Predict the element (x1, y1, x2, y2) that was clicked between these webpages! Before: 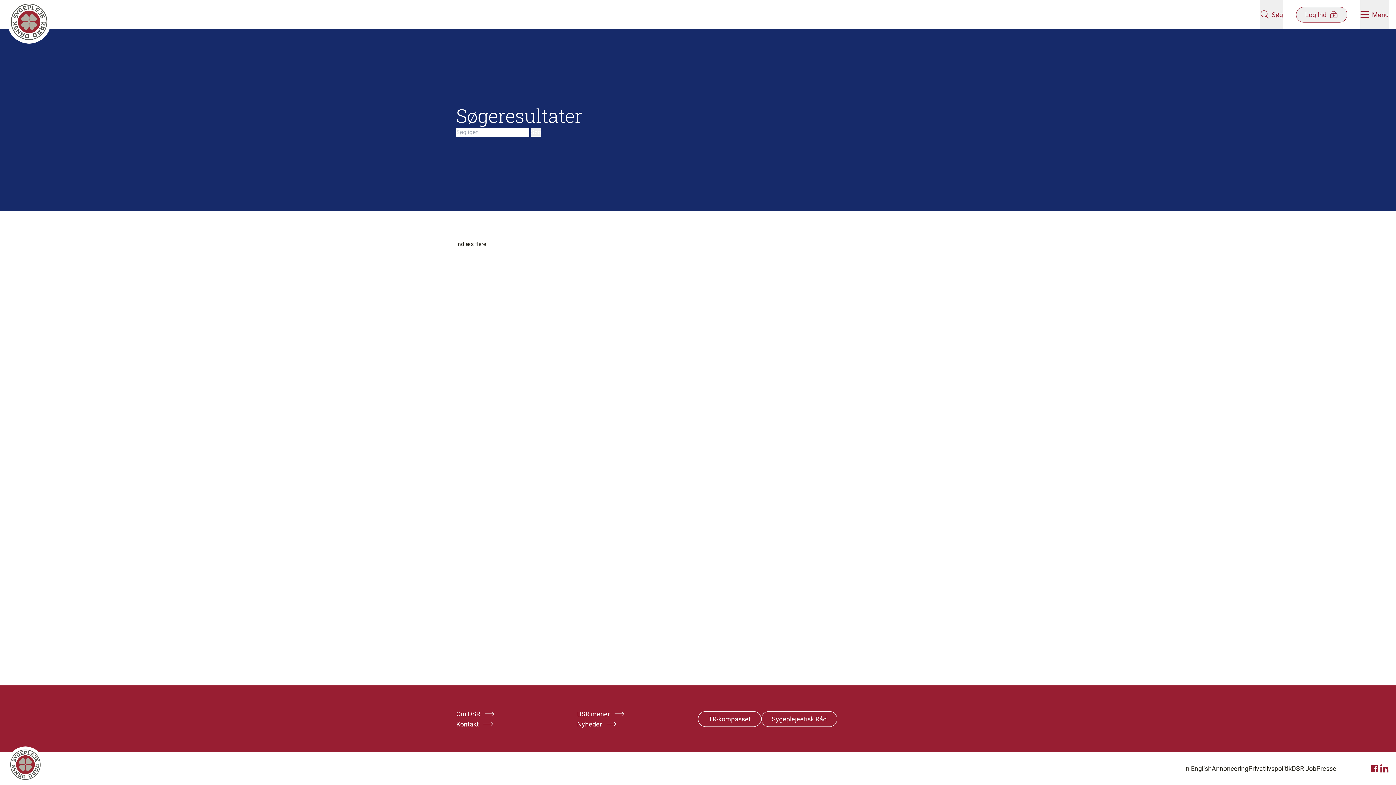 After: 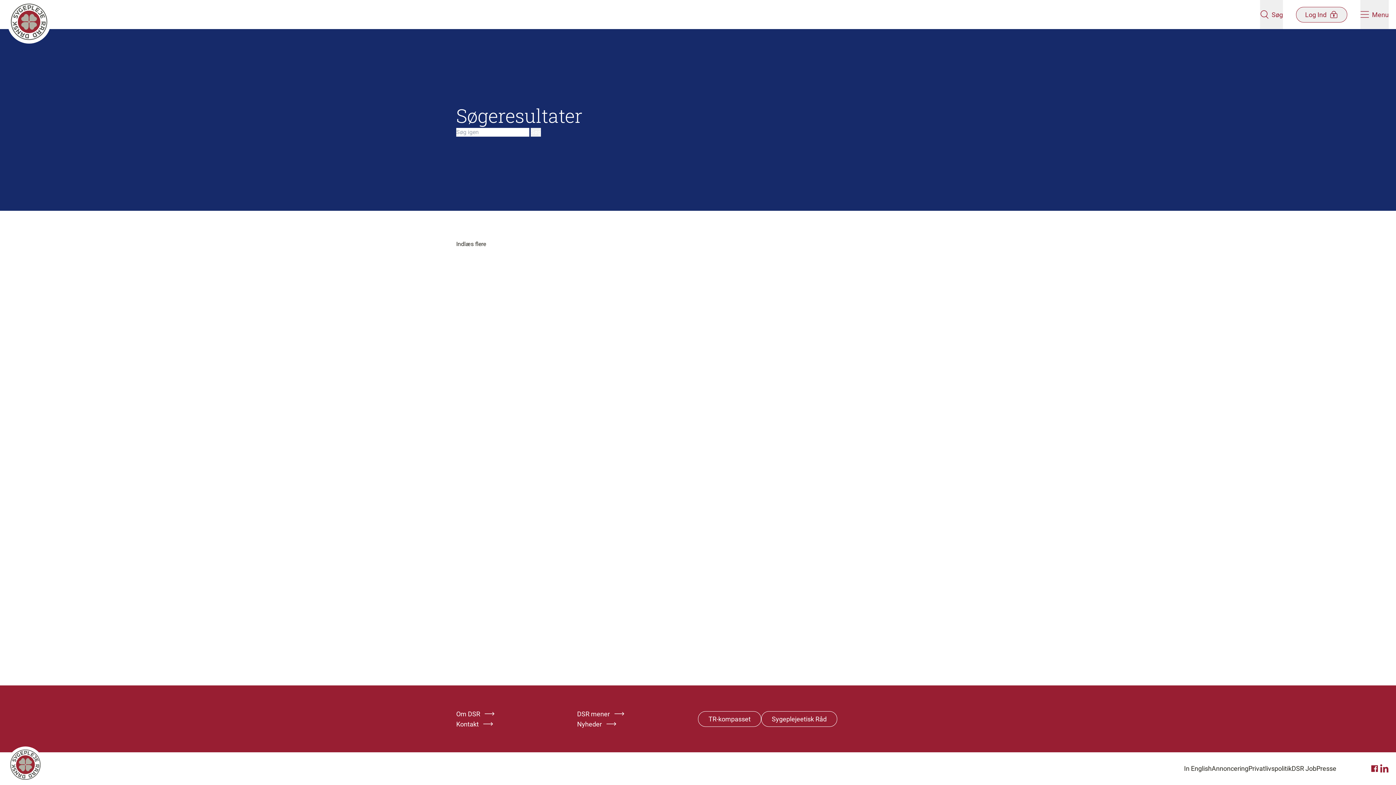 Action: bbox: (456, 240, 486, 247) label: Indlæs flere